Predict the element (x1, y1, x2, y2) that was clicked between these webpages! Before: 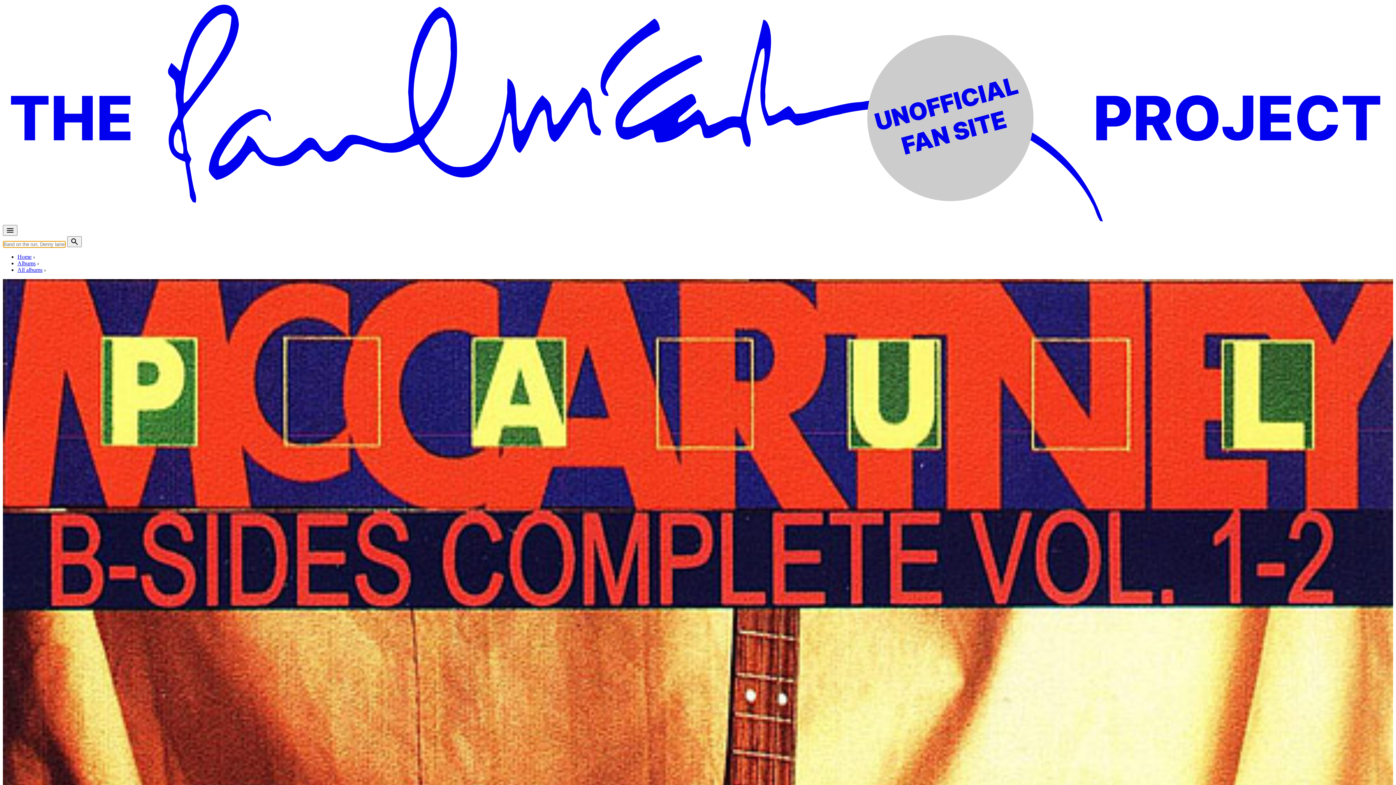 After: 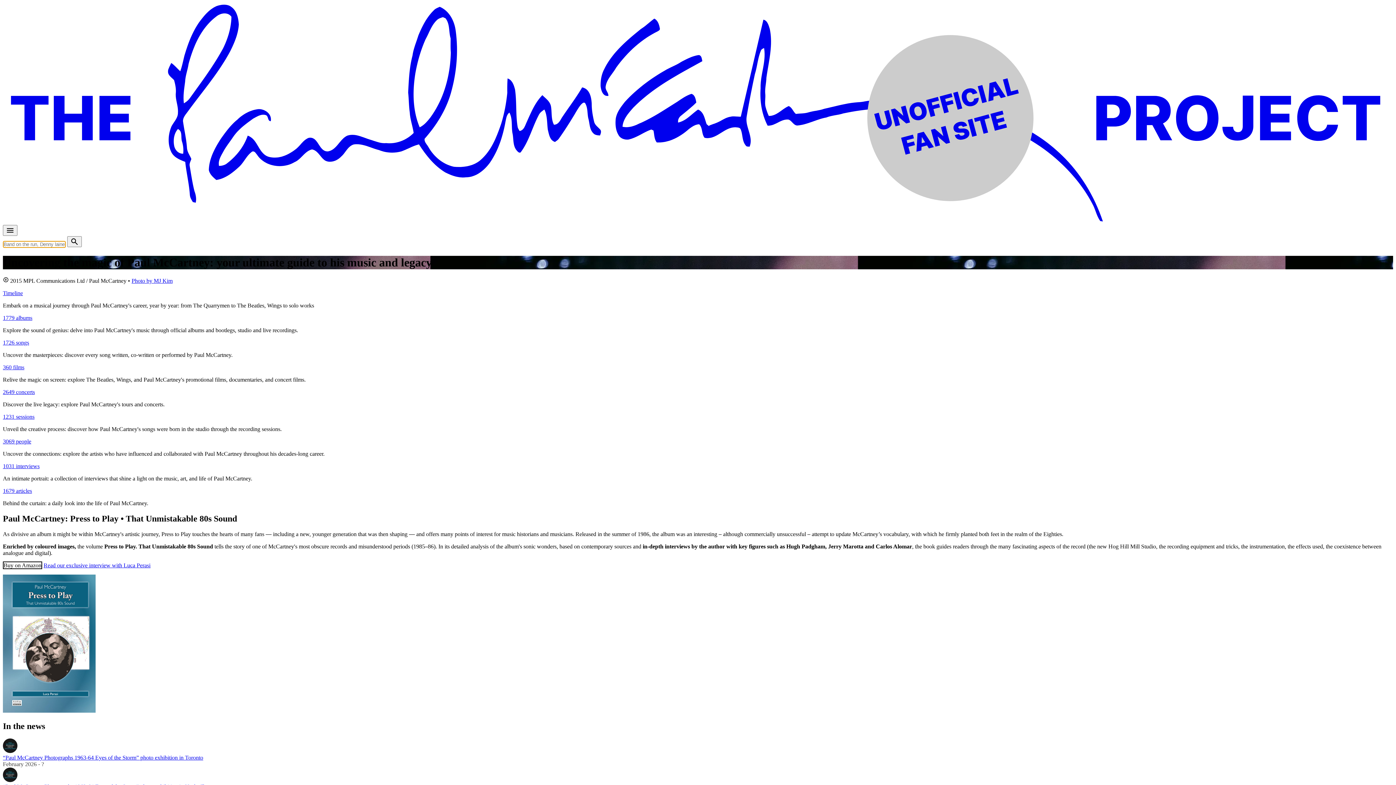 Action: label: Home bbox: (17, 253, 31, 260)